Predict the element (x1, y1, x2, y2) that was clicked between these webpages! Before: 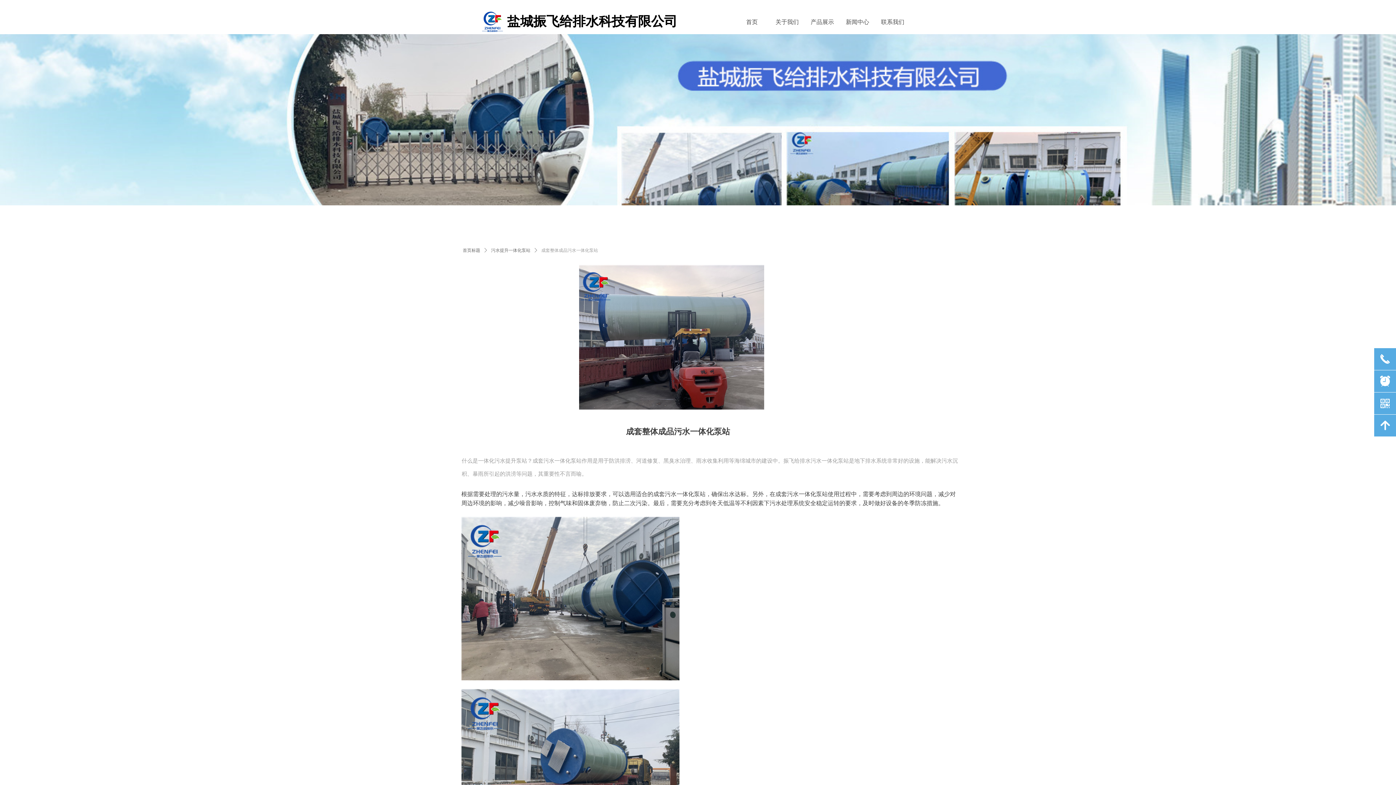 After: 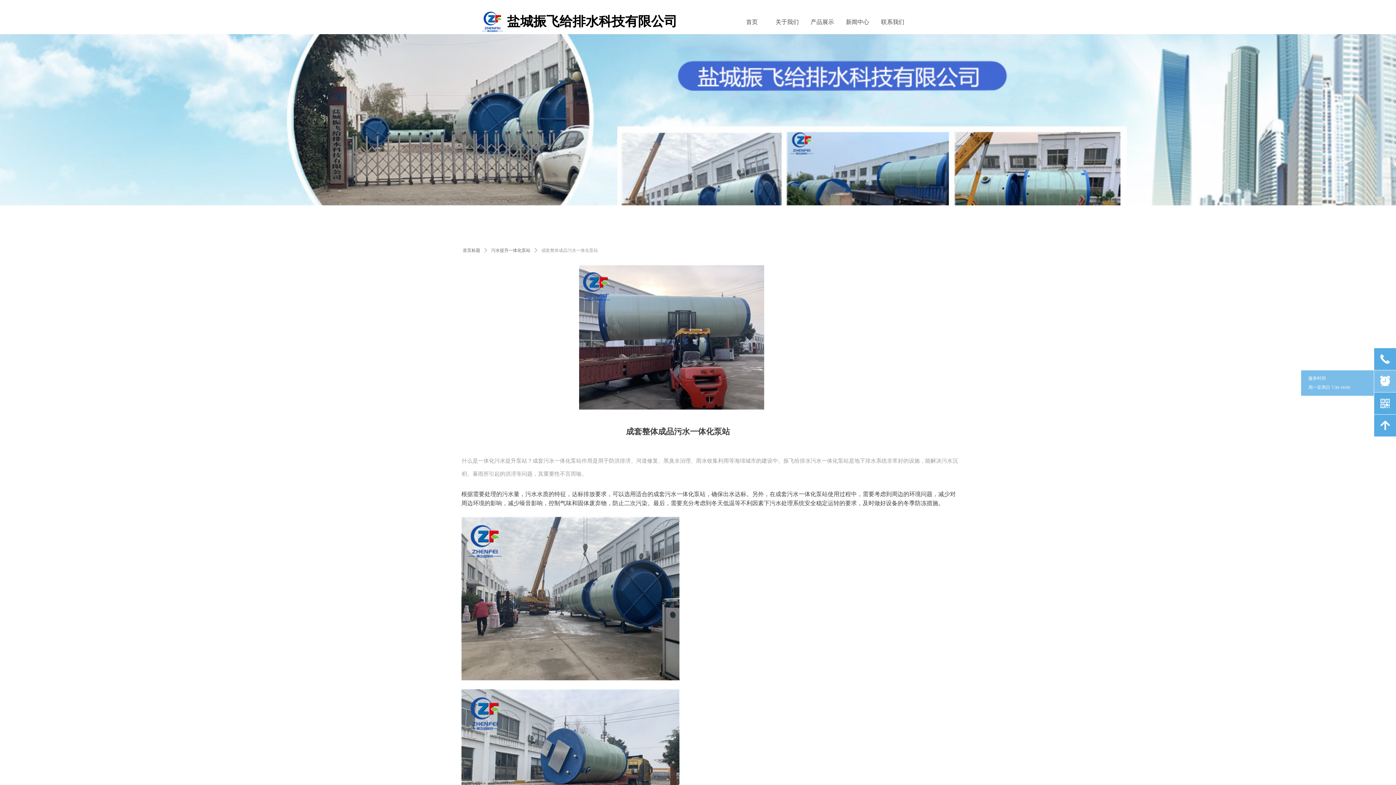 Action: label: 뀥 bbox: (1374, 370, 1396, 392)